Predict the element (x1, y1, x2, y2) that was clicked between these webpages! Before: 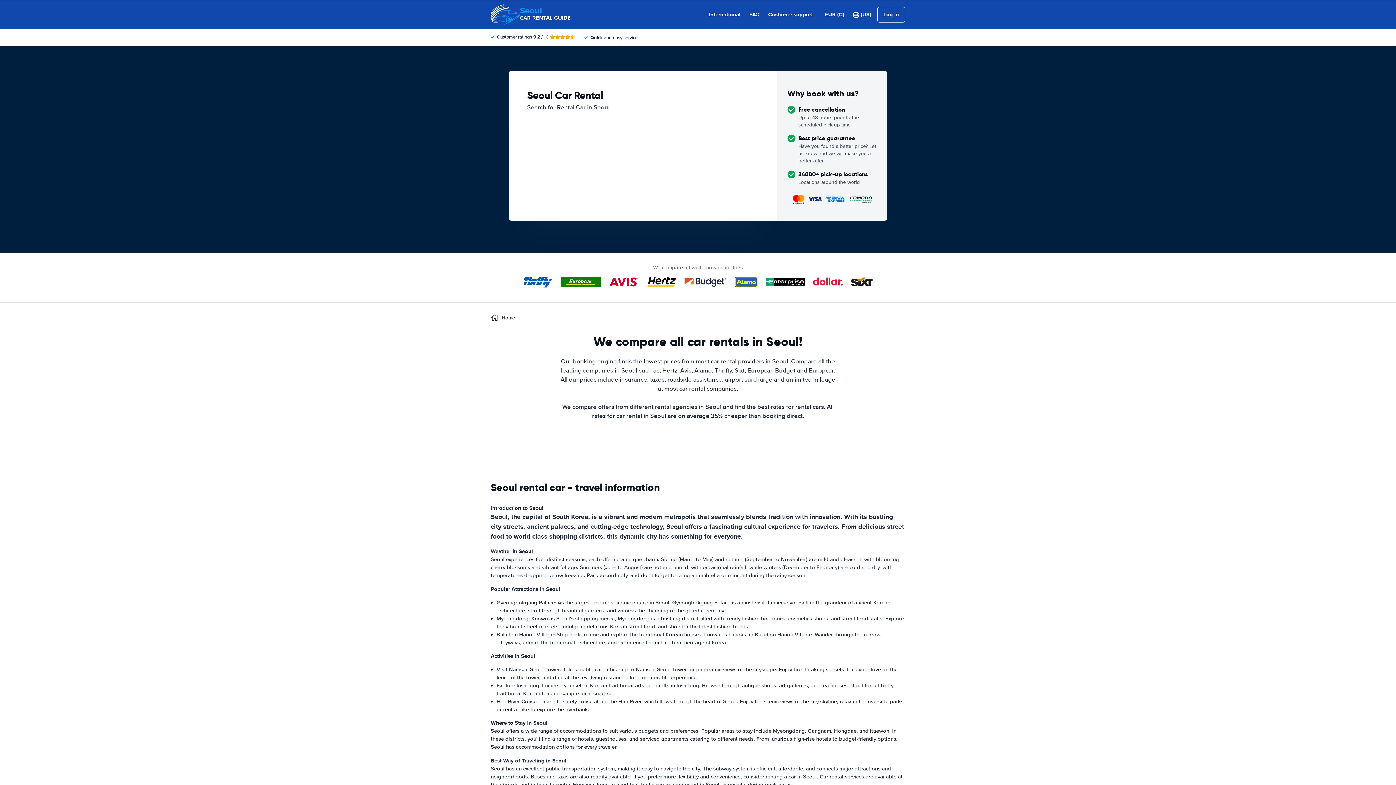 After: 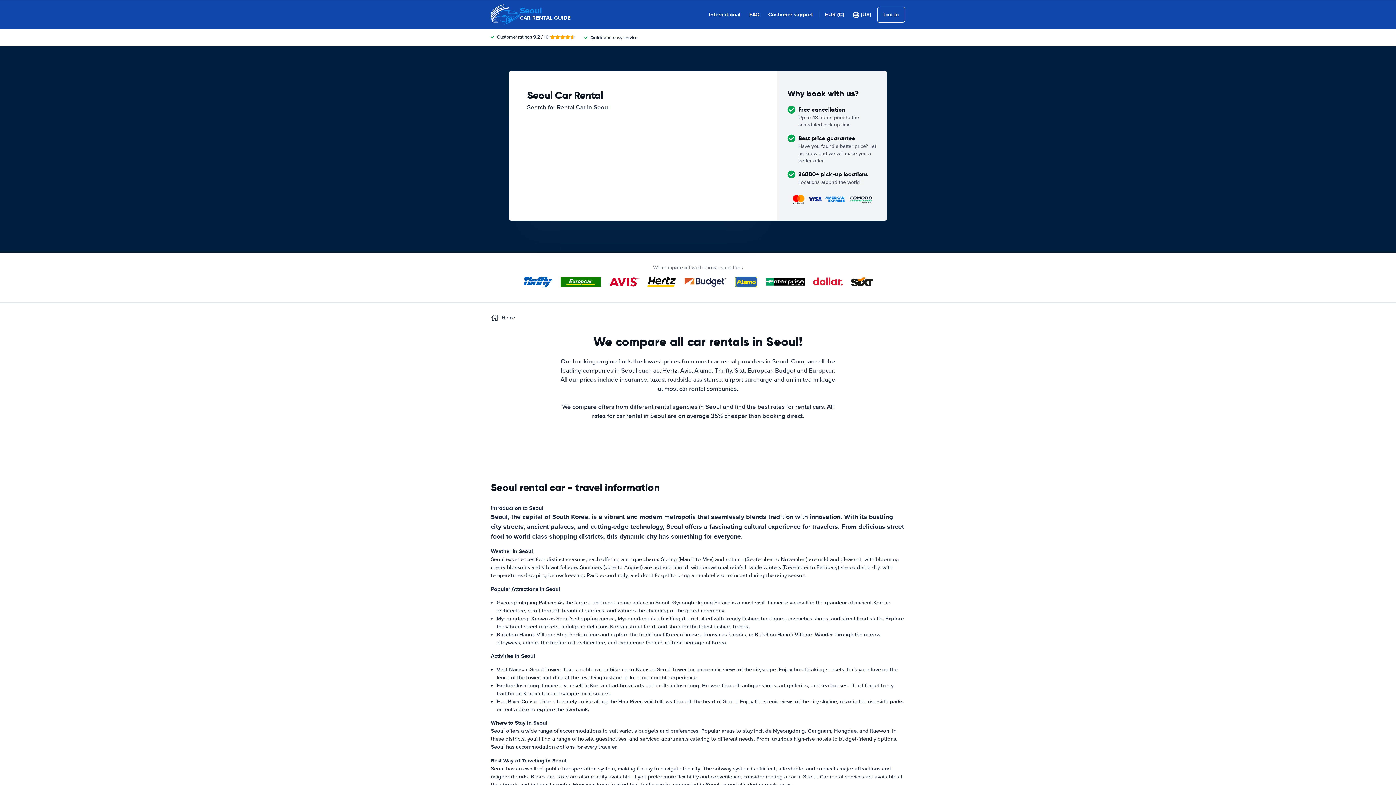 Action: label: Seoul
CAR RENTAL GUIDE bbox: (490, 0, 570, 29)